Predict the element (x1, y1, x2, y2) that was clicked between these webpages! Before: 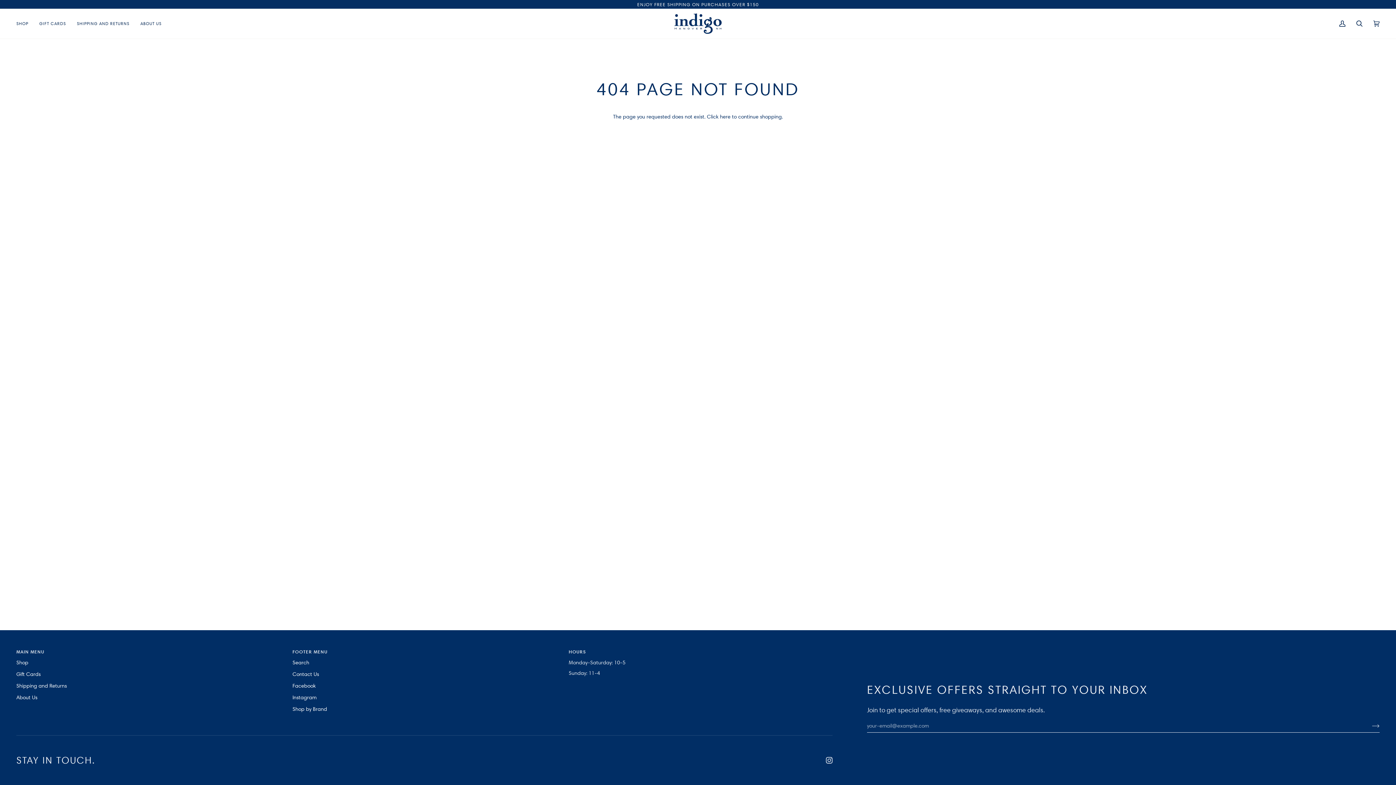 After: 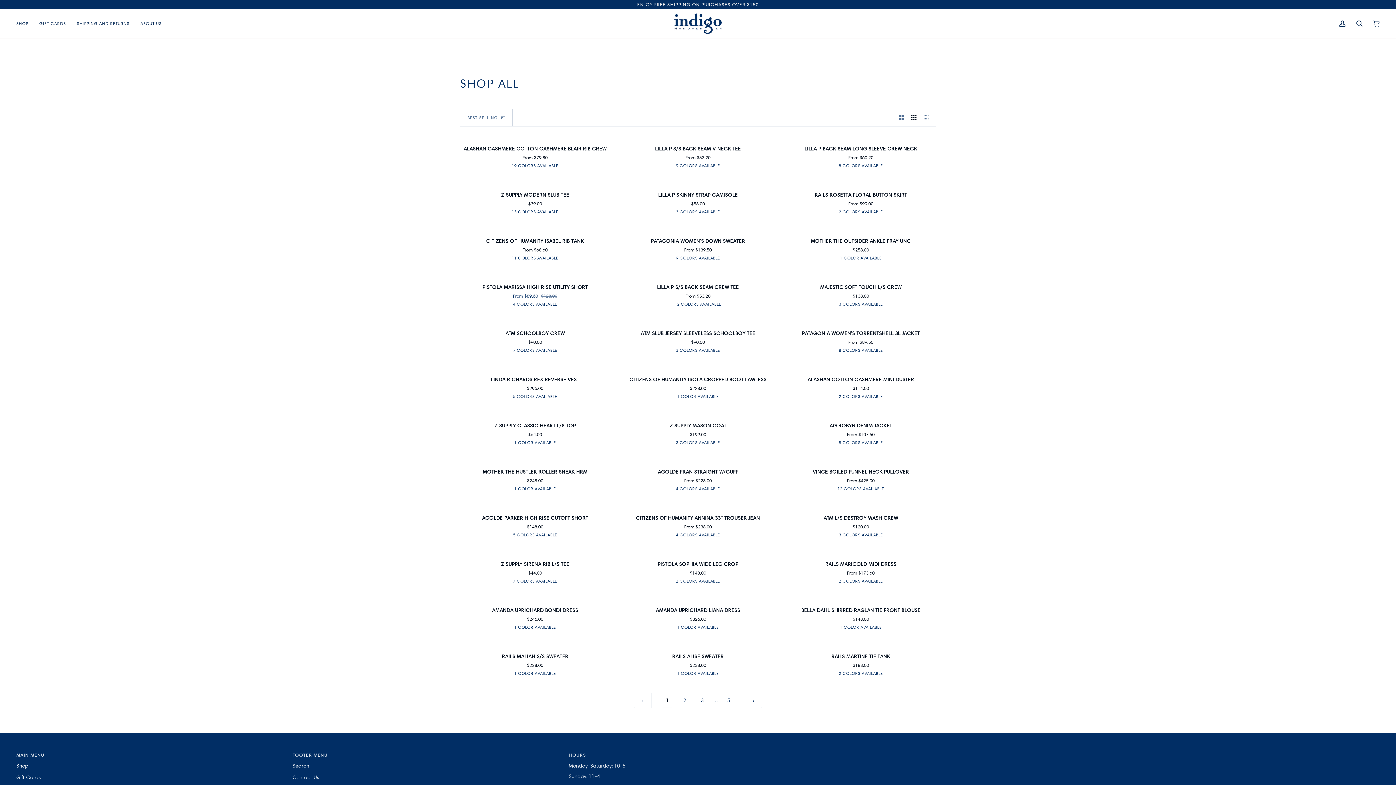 Action: bbox: (16, 659, 28, 666) label: Shop